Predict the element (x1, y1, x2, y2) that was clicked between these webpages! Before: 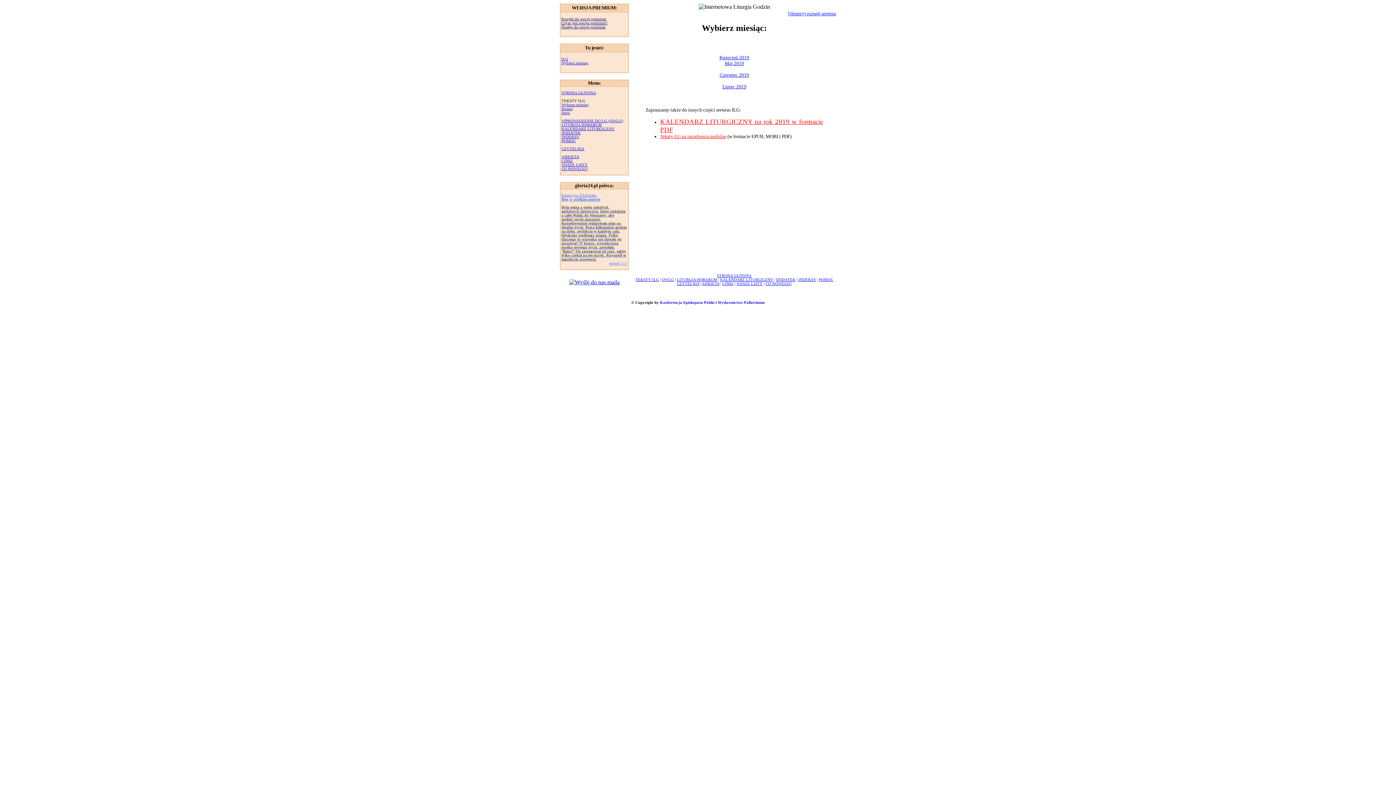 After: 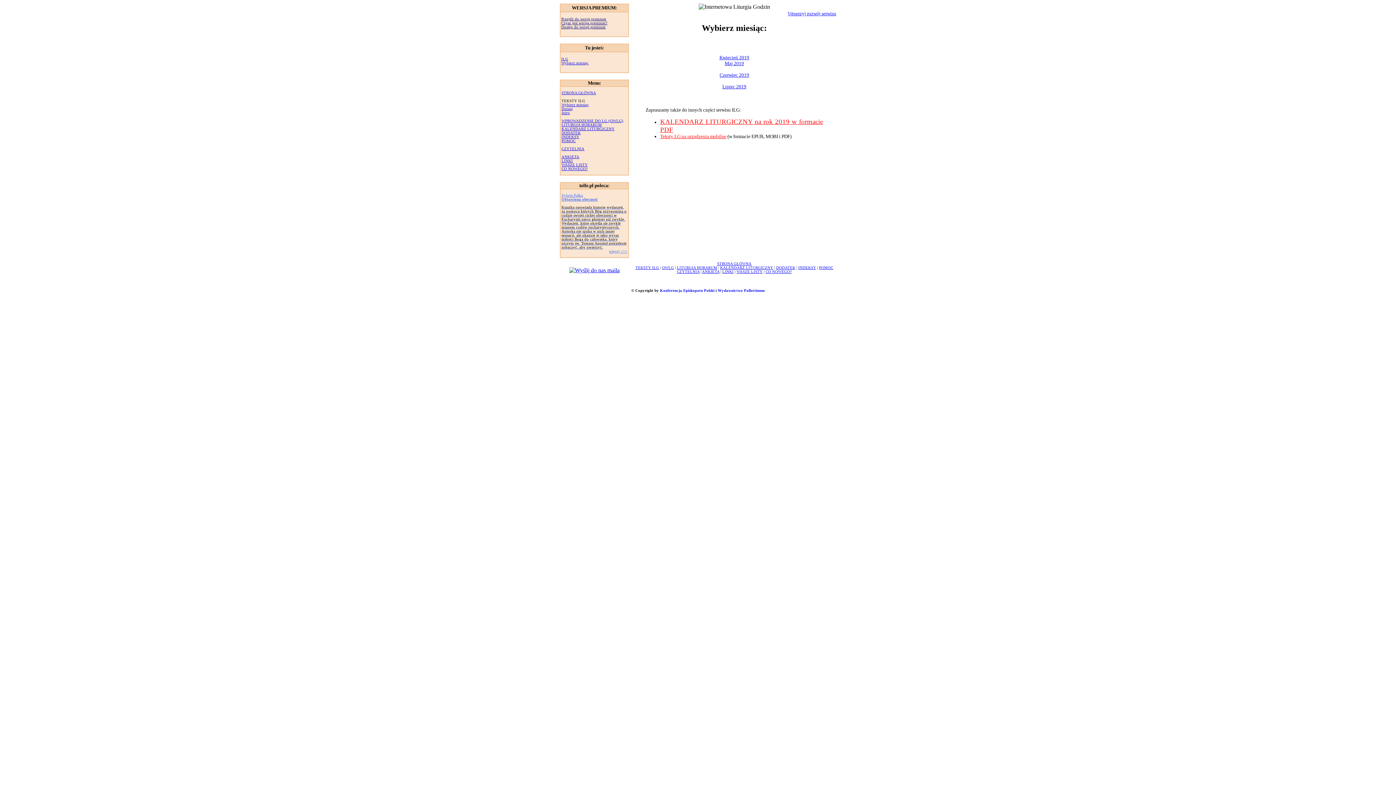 Action: label: KALENDARZ LITURGICZNY bbox: (561, 126, 614, 130)